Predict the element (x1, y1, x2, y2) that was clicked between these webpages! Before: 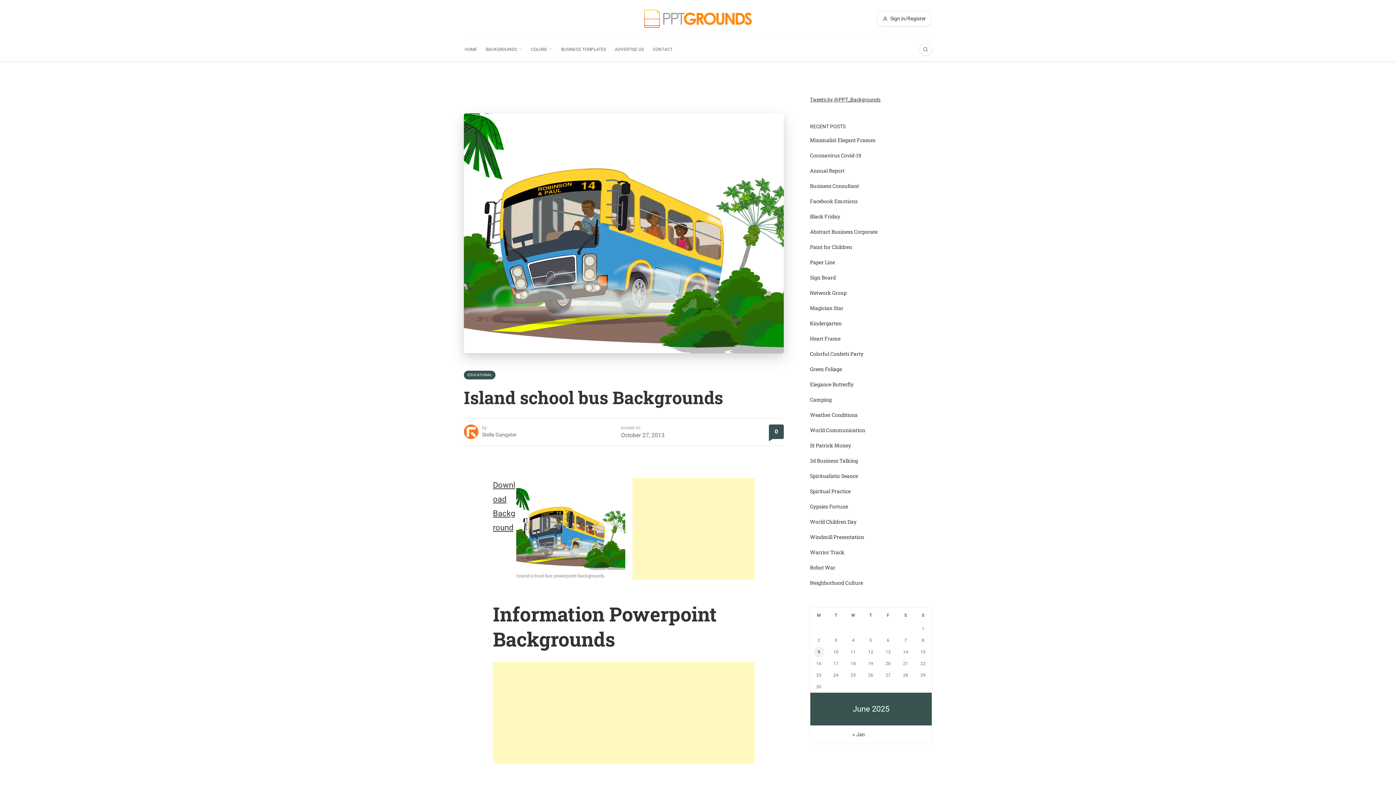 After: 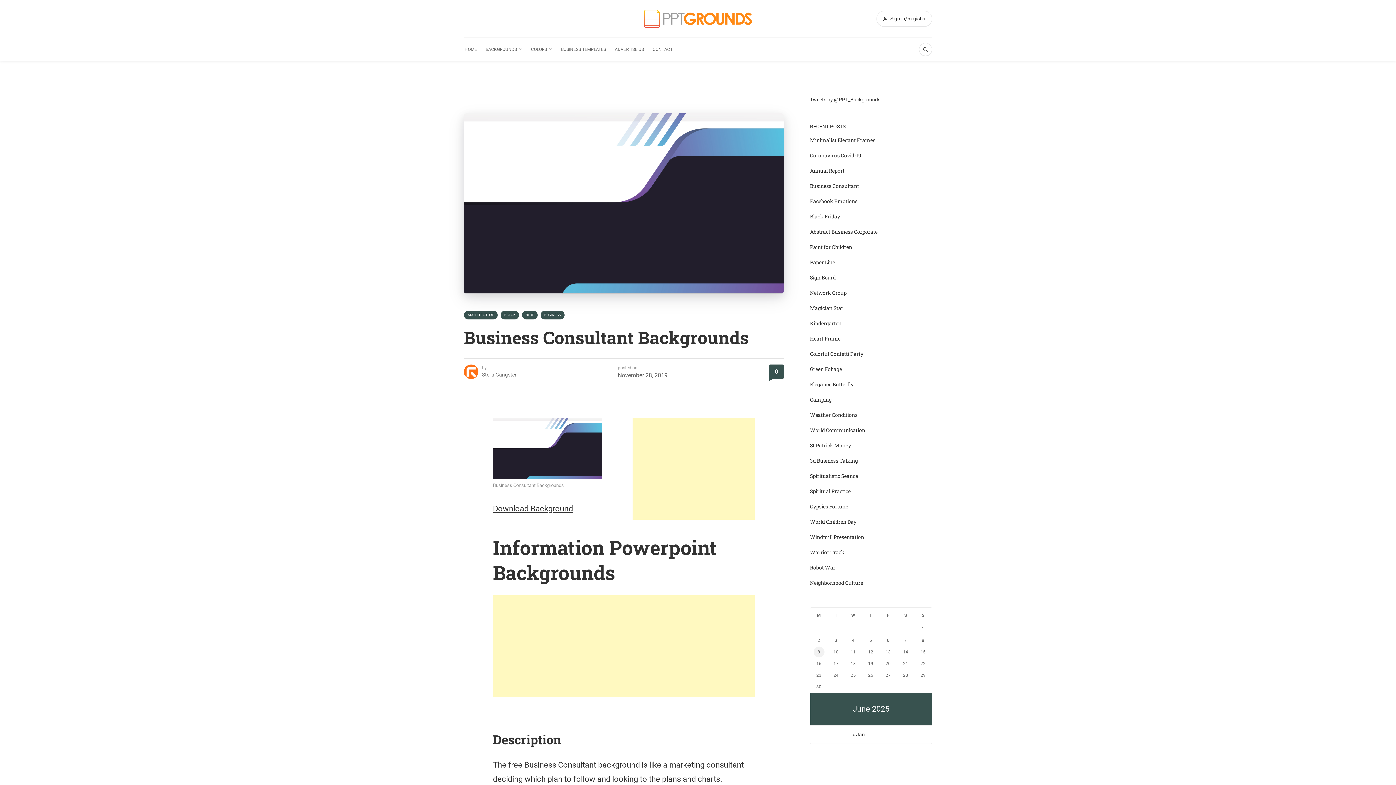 Action: bbox: (810, 182, 859, 189) label: Business Consultant